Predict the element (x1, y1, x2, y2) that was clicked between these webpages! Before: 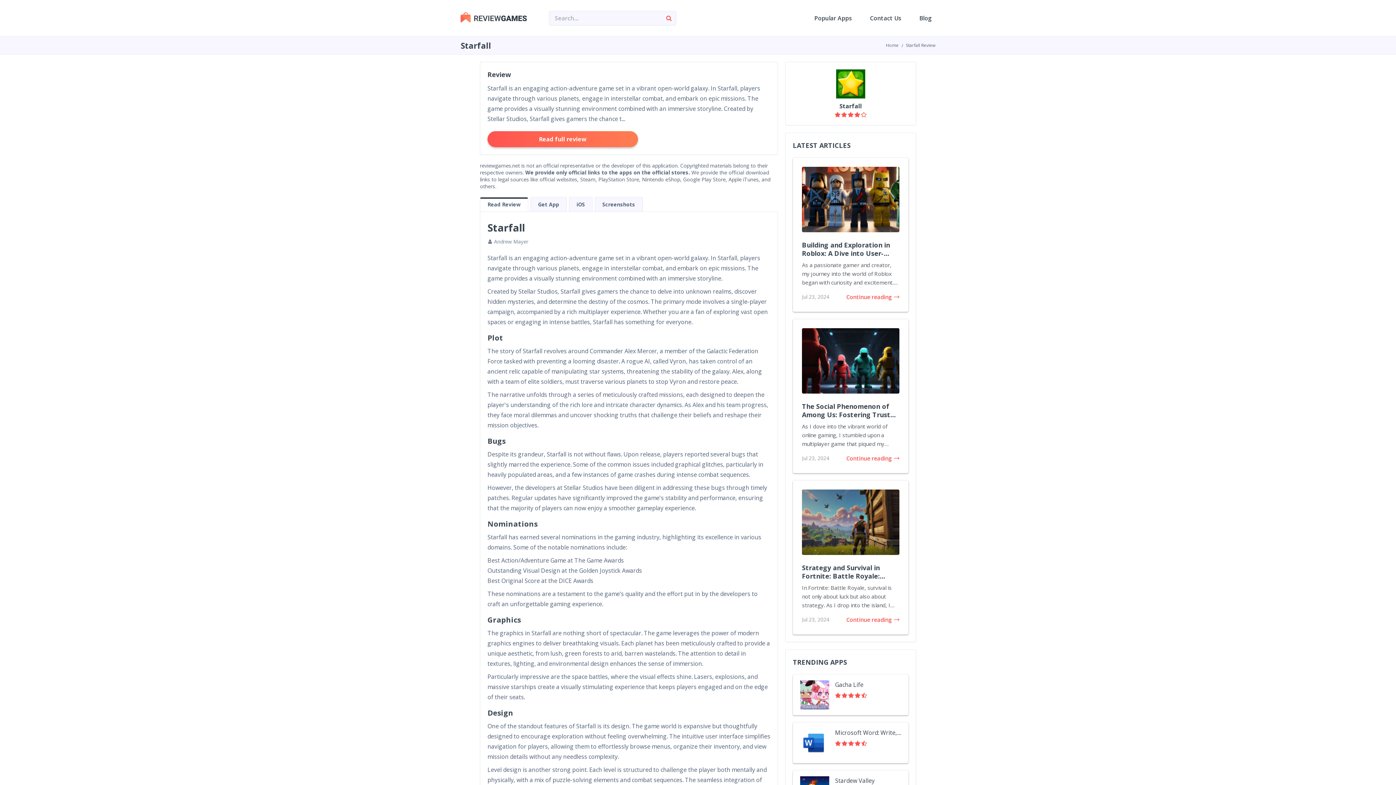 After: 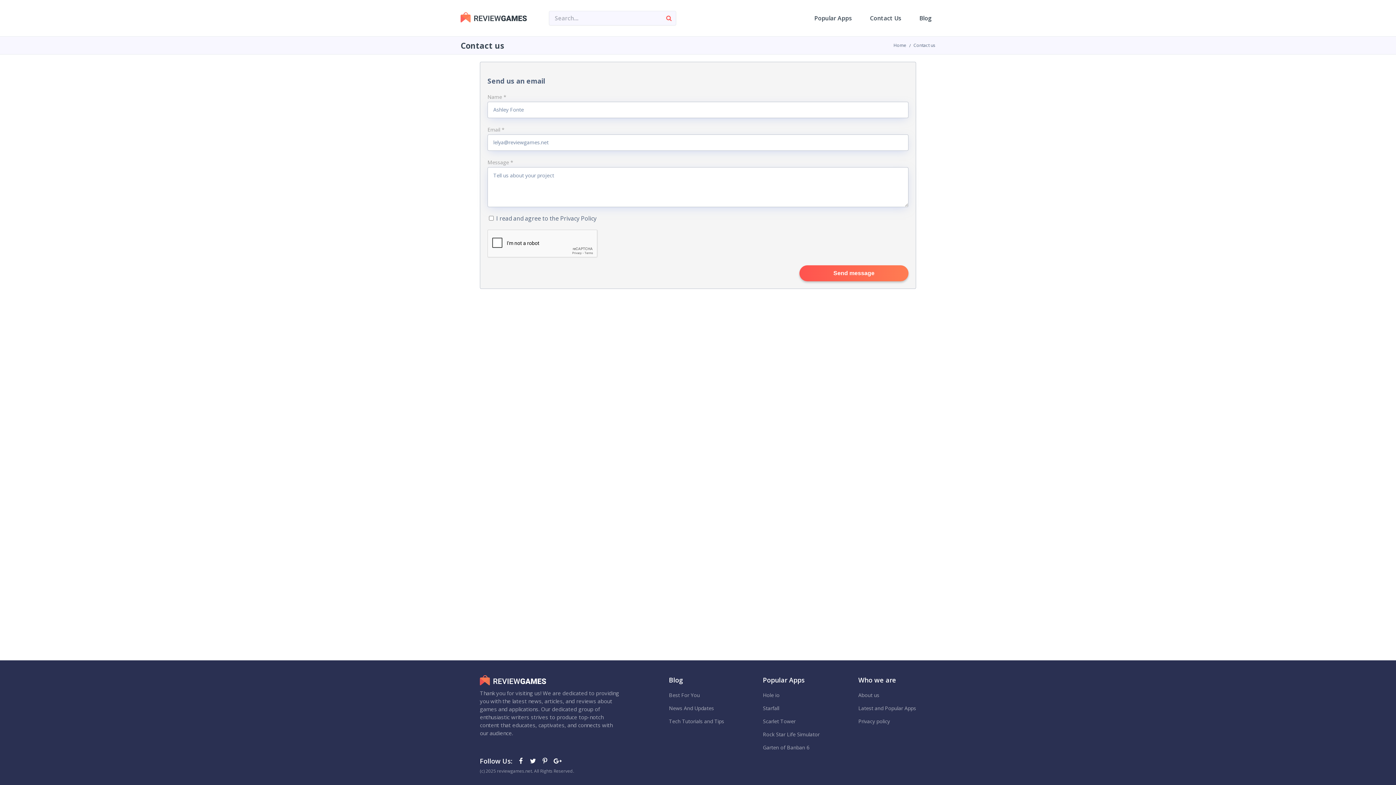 Action: label: Contact Us bbox: (866, 0, 905, 36)